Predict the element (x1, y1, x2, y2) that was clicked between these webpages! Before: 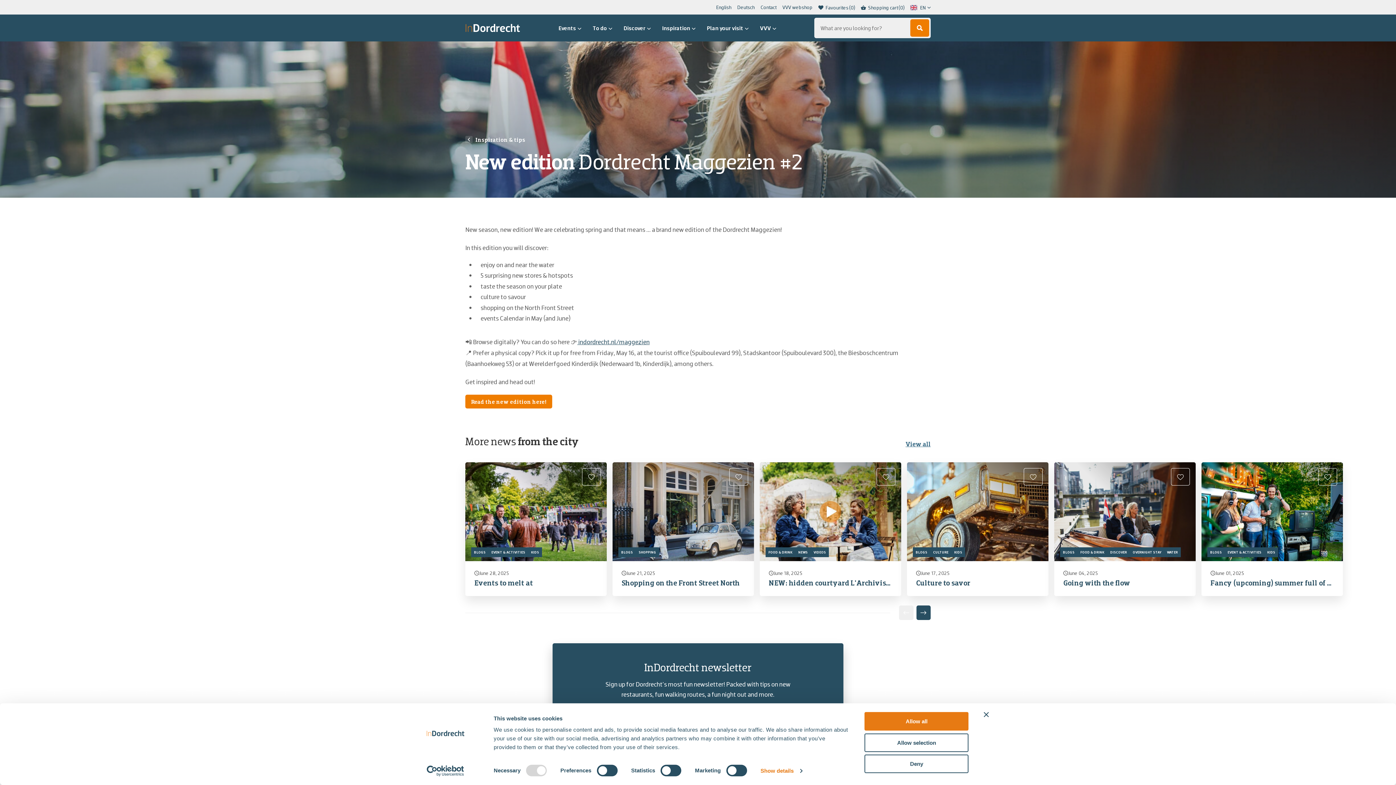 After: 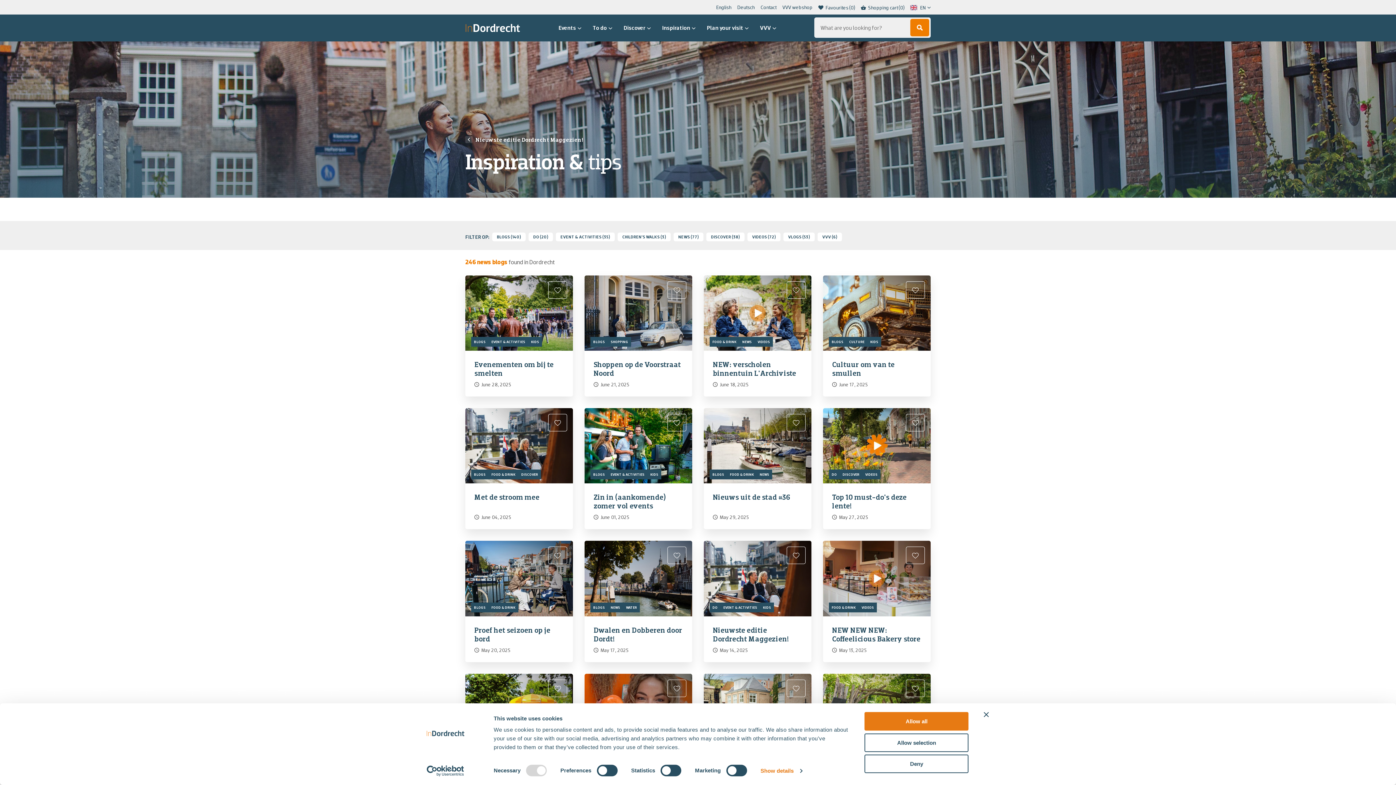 Action: label: View all bbox: (905, 439, 930, 449)